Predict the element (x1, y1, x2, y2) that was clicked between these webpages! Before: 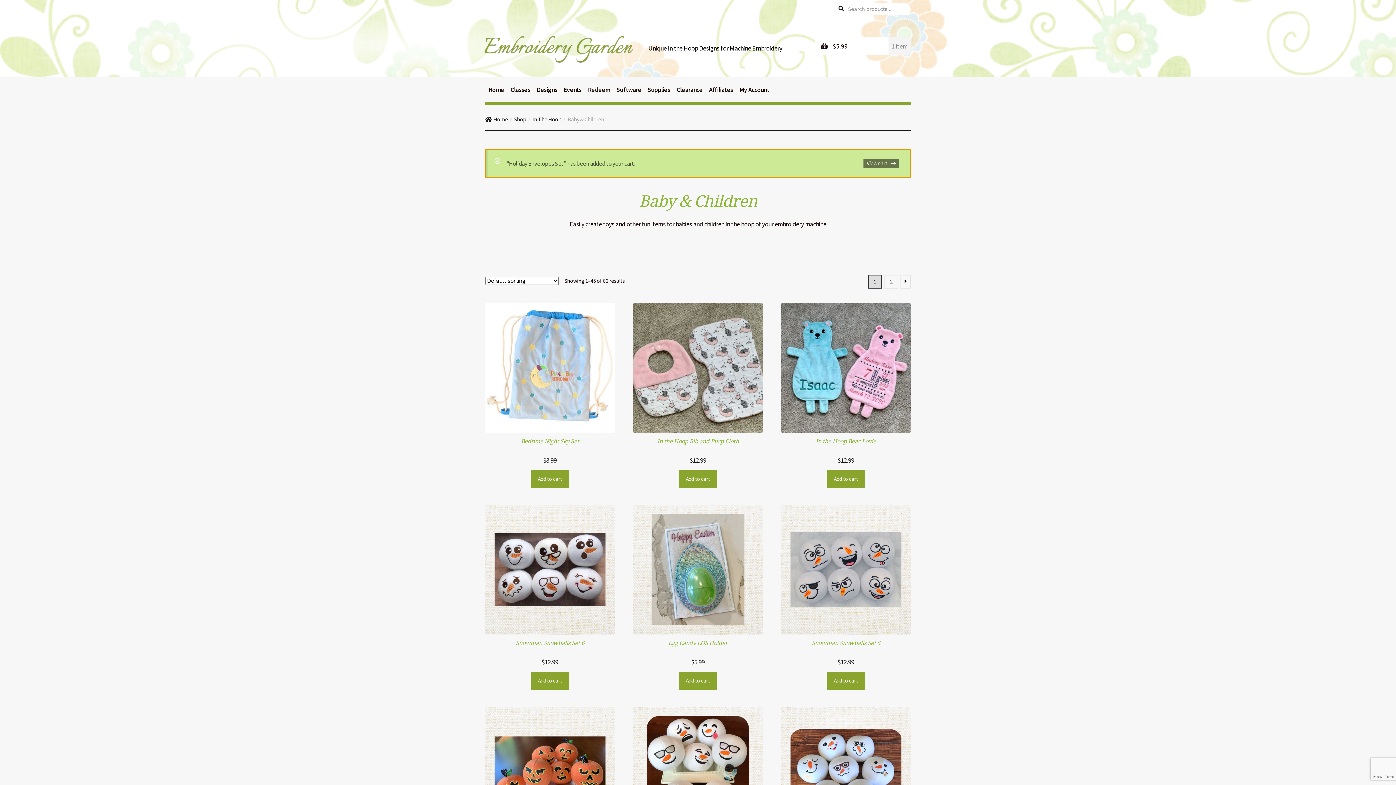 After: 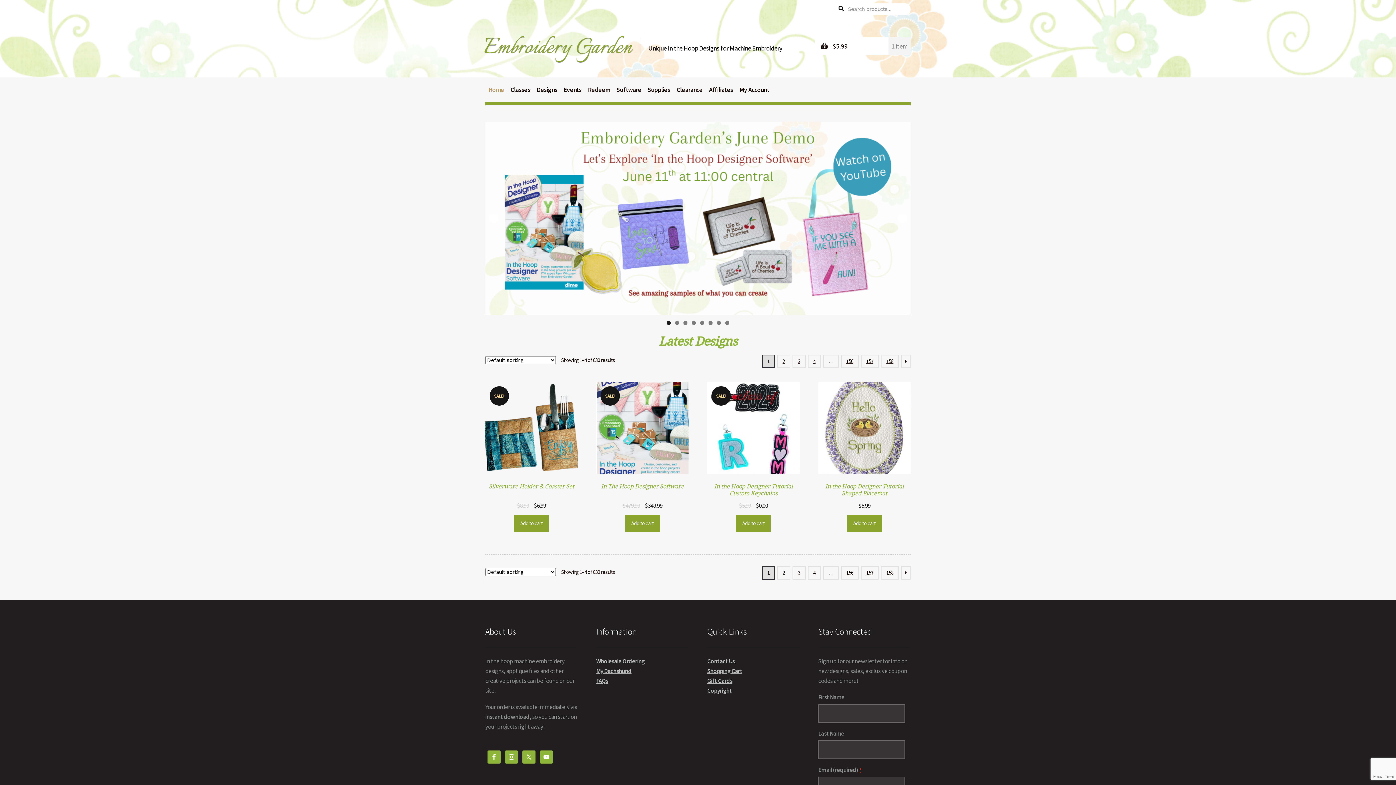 Action: bbox: (485, 115, 508, 122) label: Home